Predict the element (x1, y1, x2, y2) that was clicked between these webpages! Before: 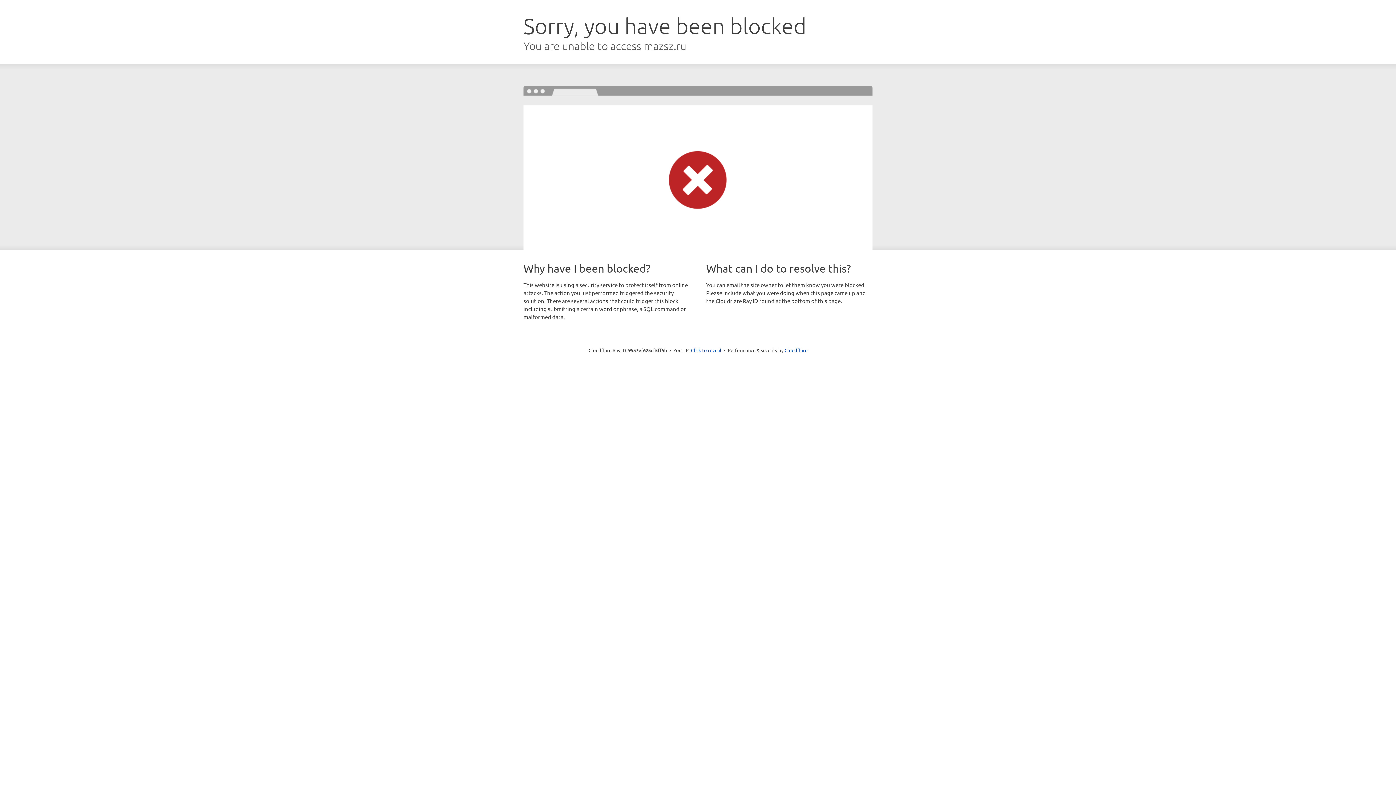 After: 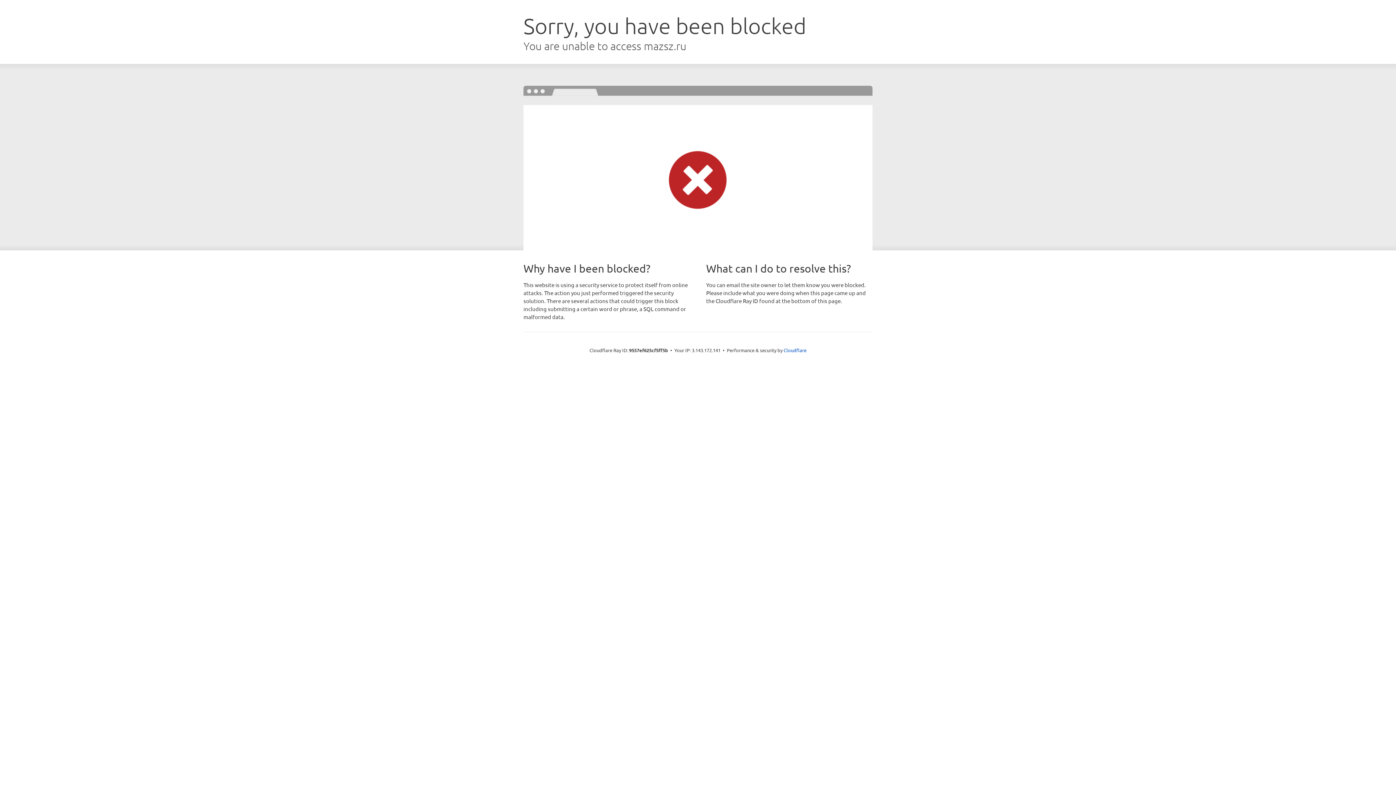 Action: bbox: (691, 346, 721, 353) label: Click to reveal